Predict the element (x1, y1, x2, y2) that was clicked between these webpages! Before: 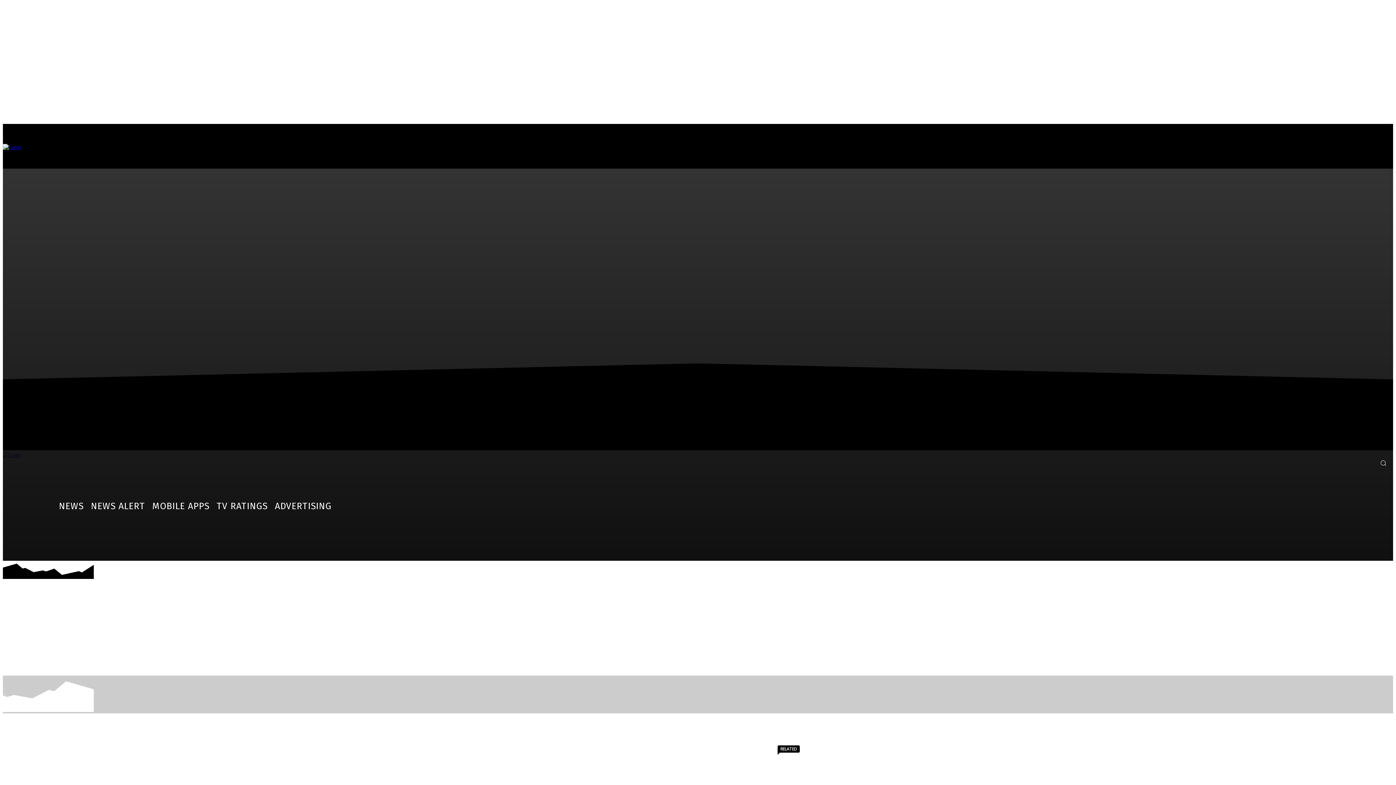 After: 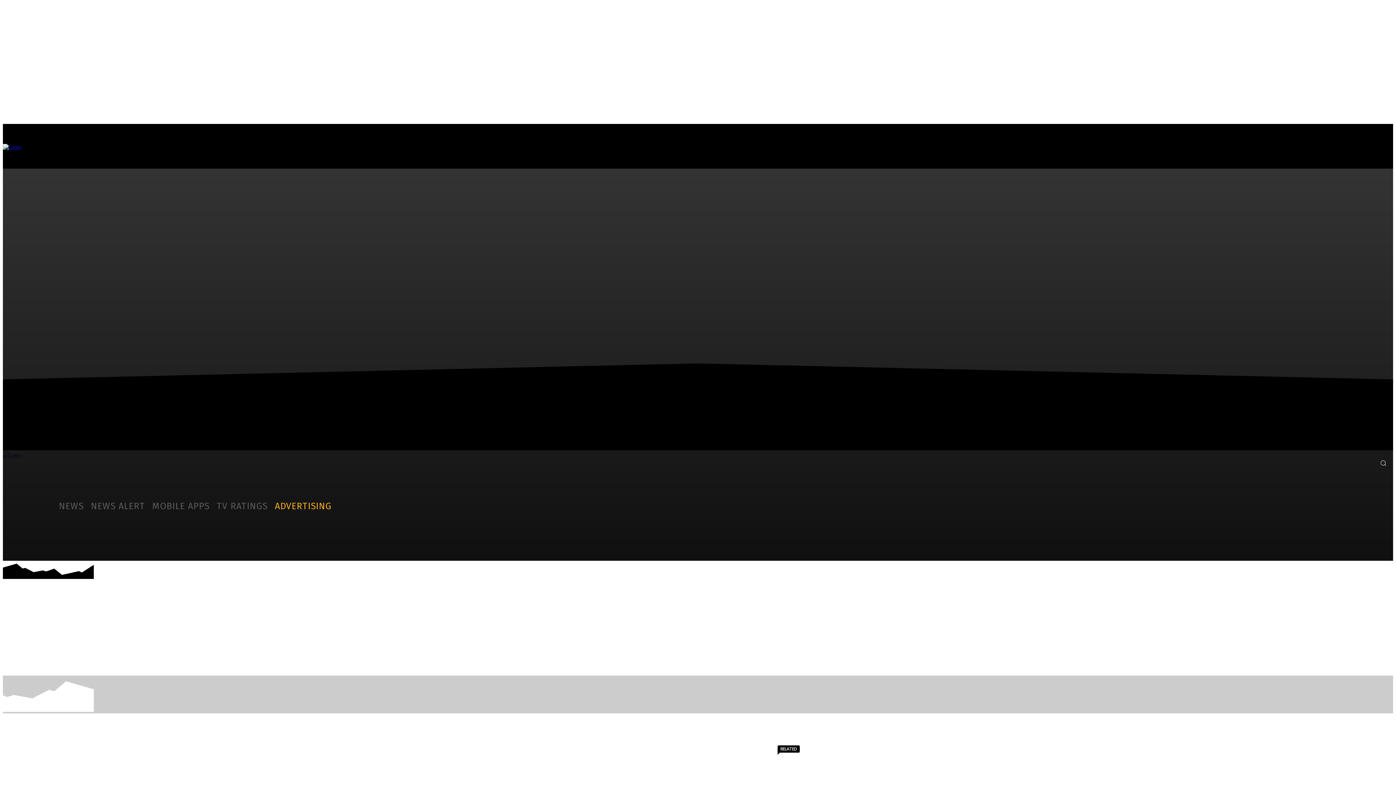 Action: bbox: (271, 495, 335, 517) label: ADVERTISING